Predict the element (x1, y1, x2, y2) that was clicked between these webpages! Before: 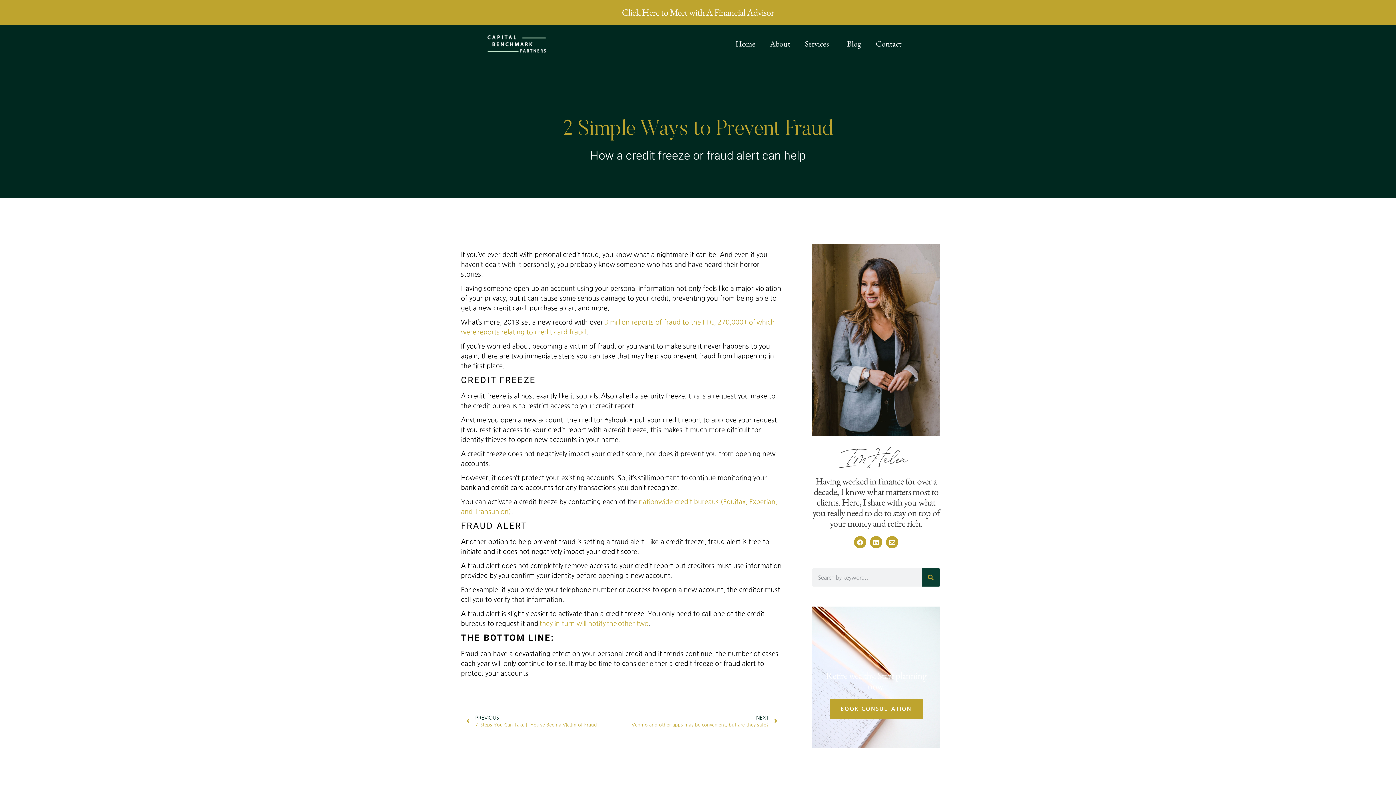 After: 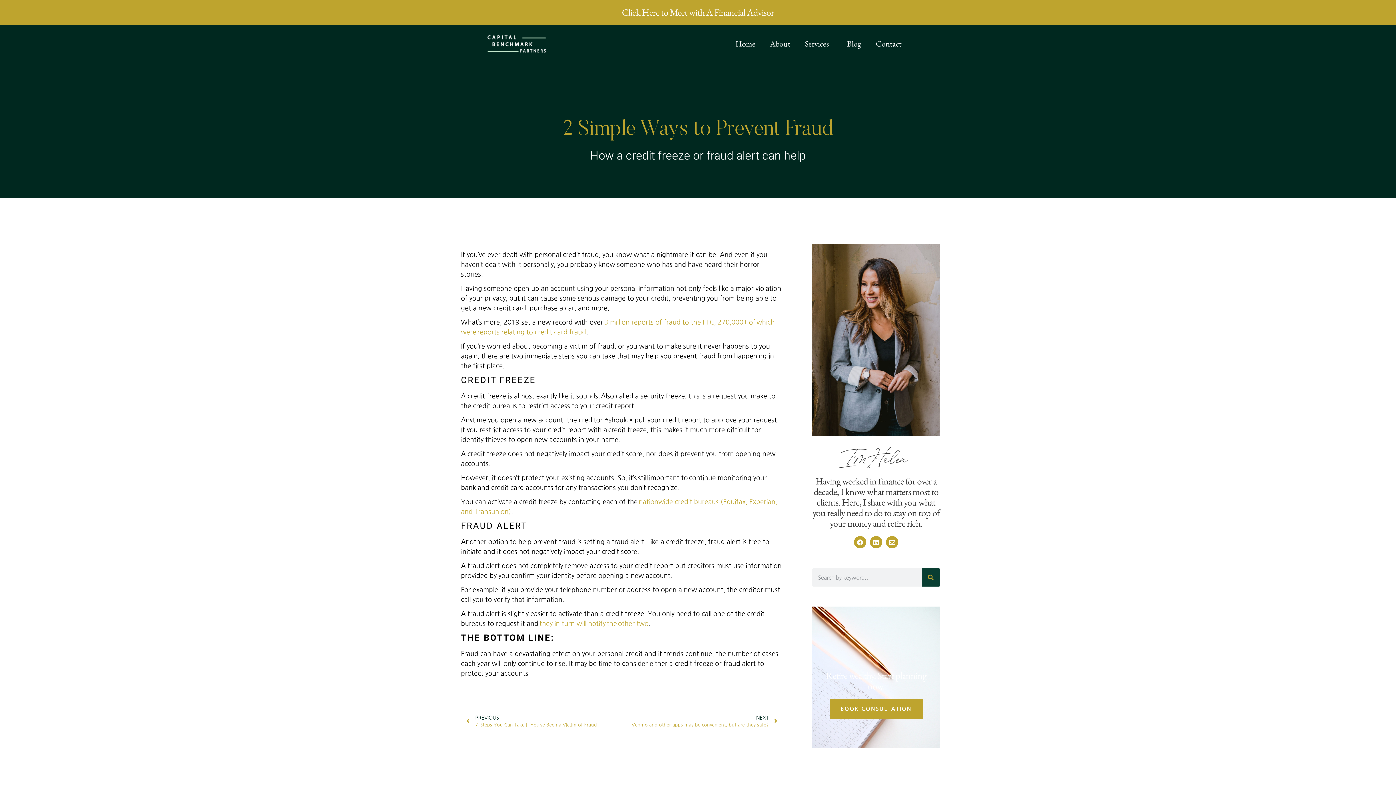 Action: bbox: (622, 6, 774, 18) label: Click Here to Meet with A Financial Advisor